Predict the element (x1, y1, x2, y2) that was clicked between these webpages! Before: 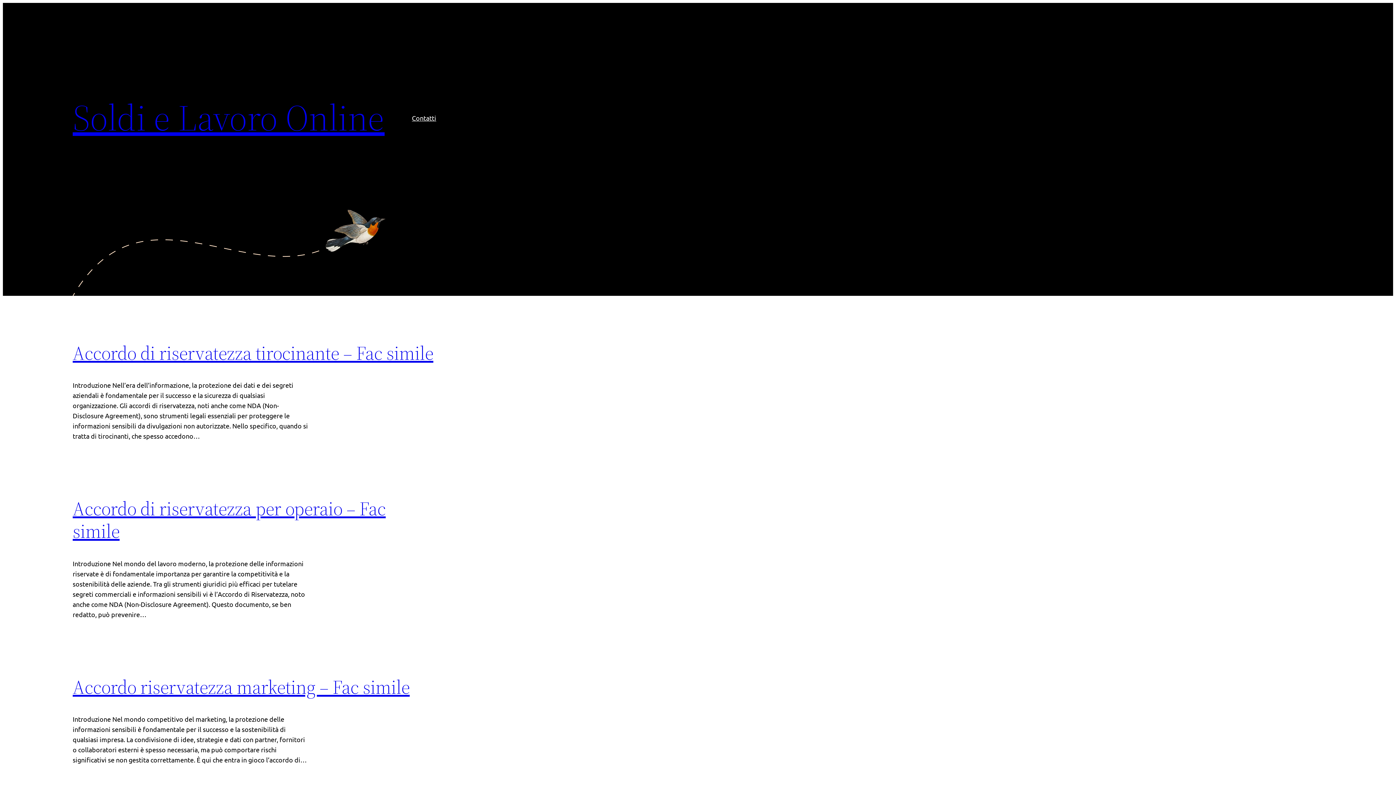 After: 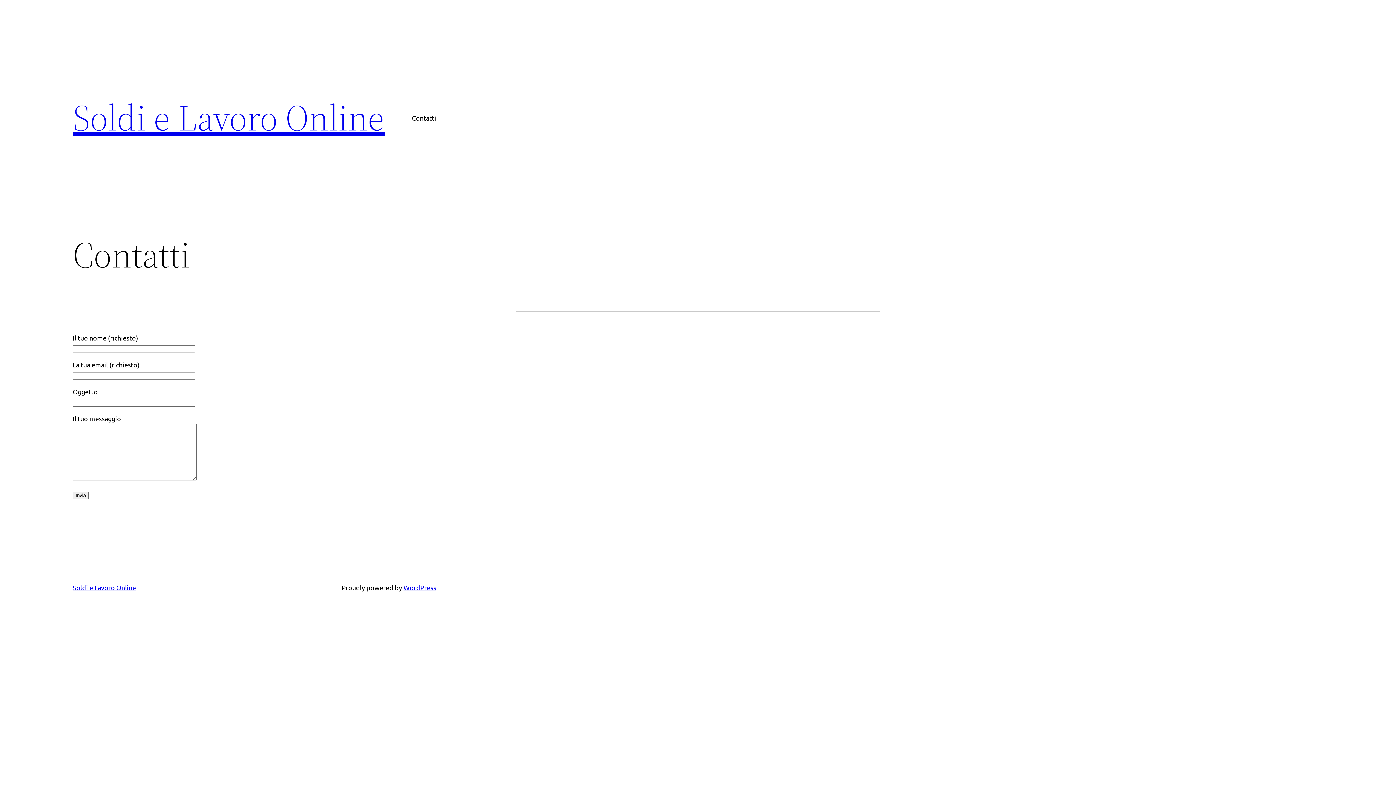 Action: bbox: (412, 112, 436, 123) label: Contatti